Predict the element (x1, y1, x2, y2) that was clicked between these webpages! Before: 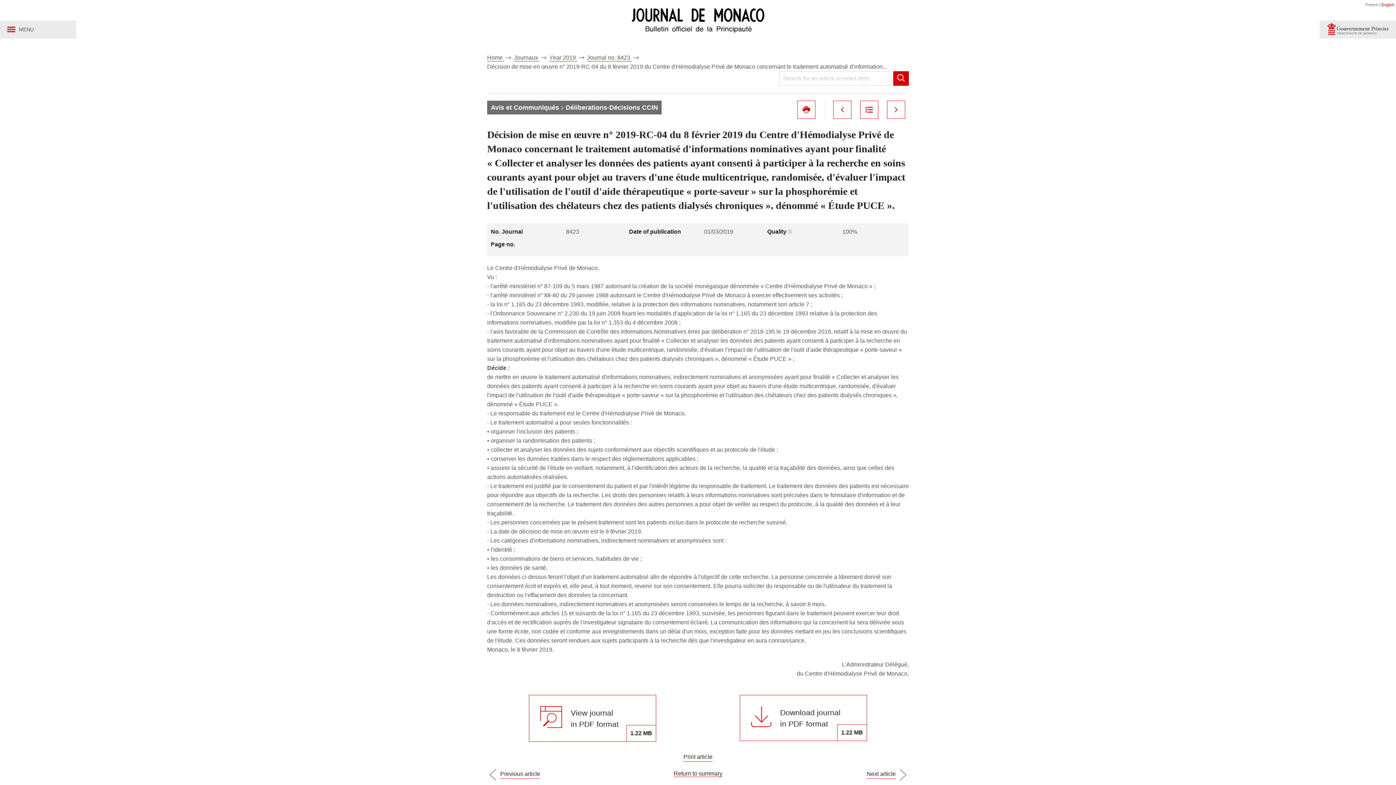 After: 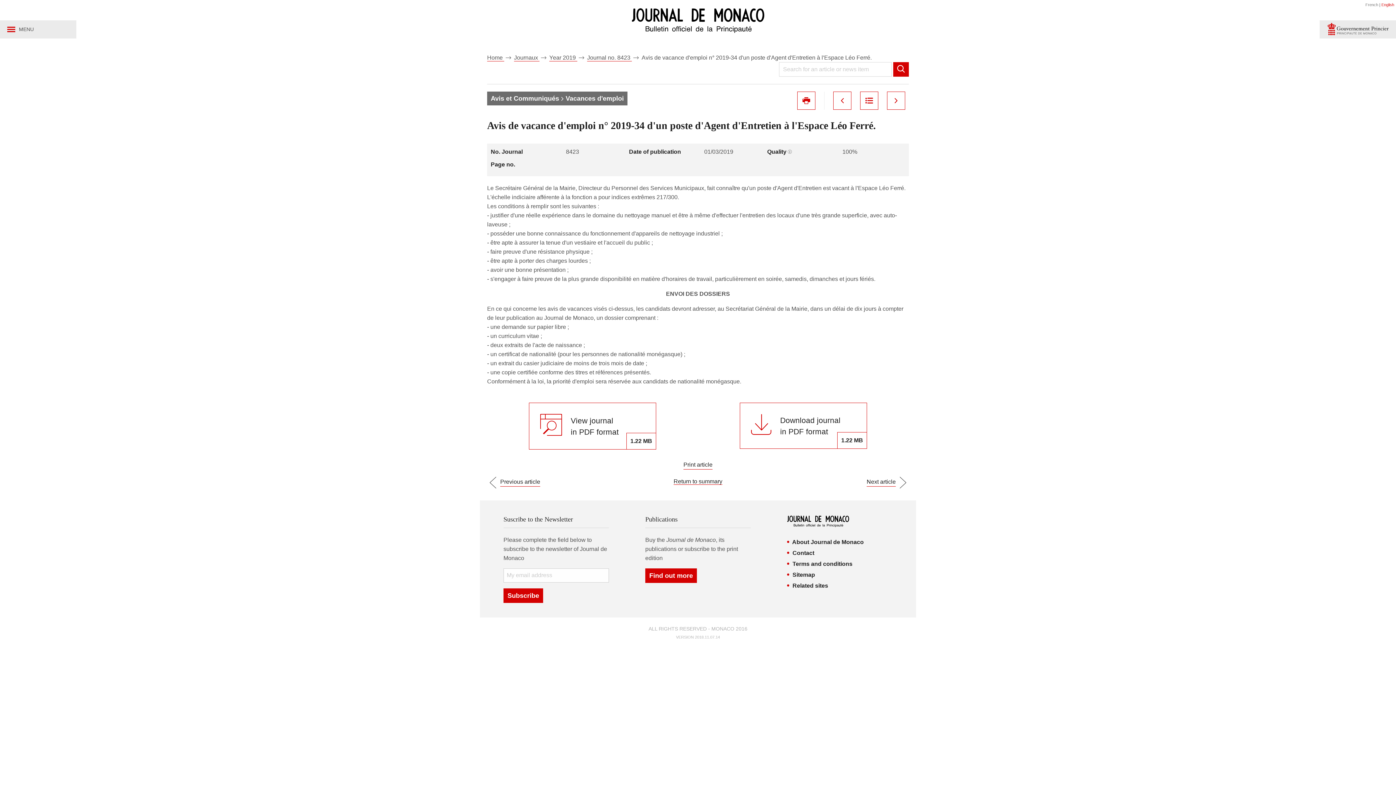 Action: bbox: (833, 100, 851, 118)